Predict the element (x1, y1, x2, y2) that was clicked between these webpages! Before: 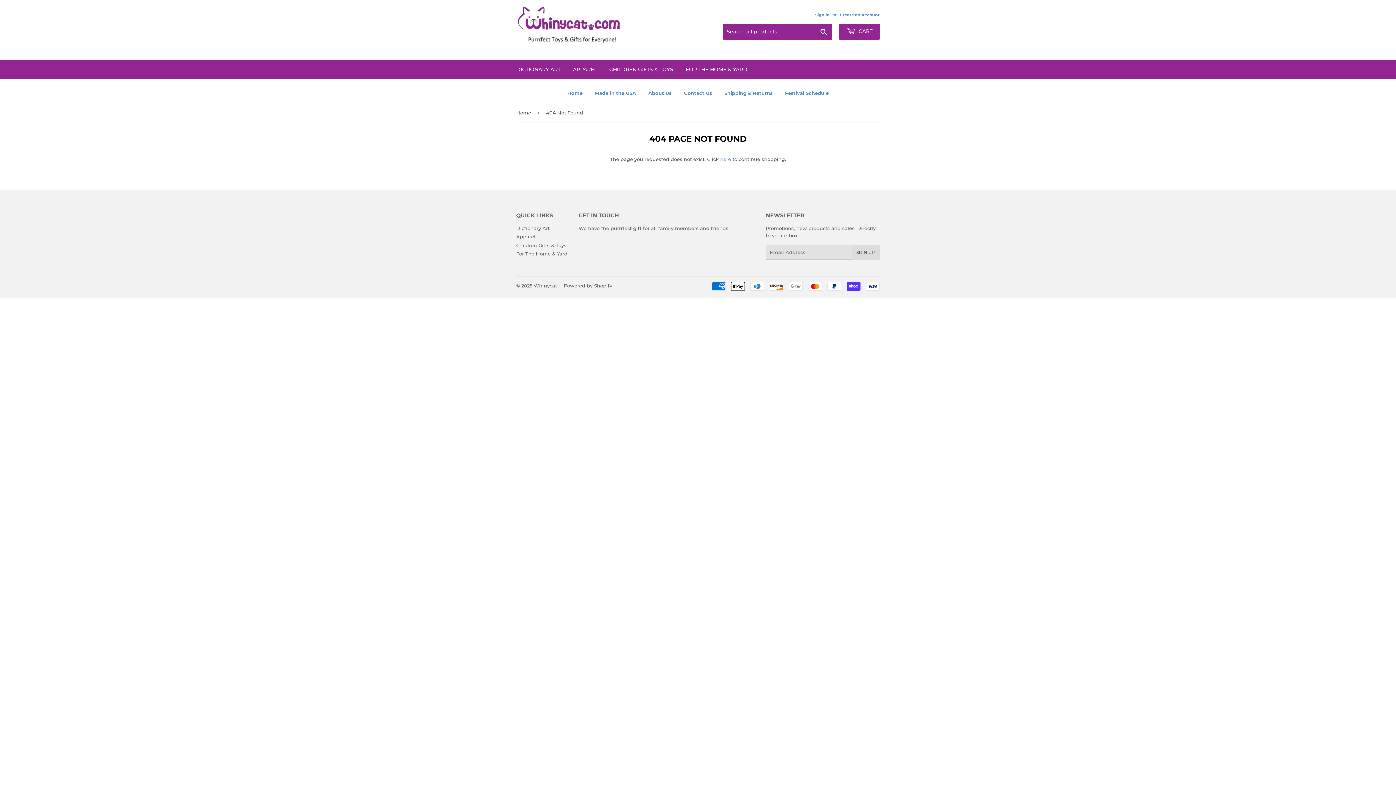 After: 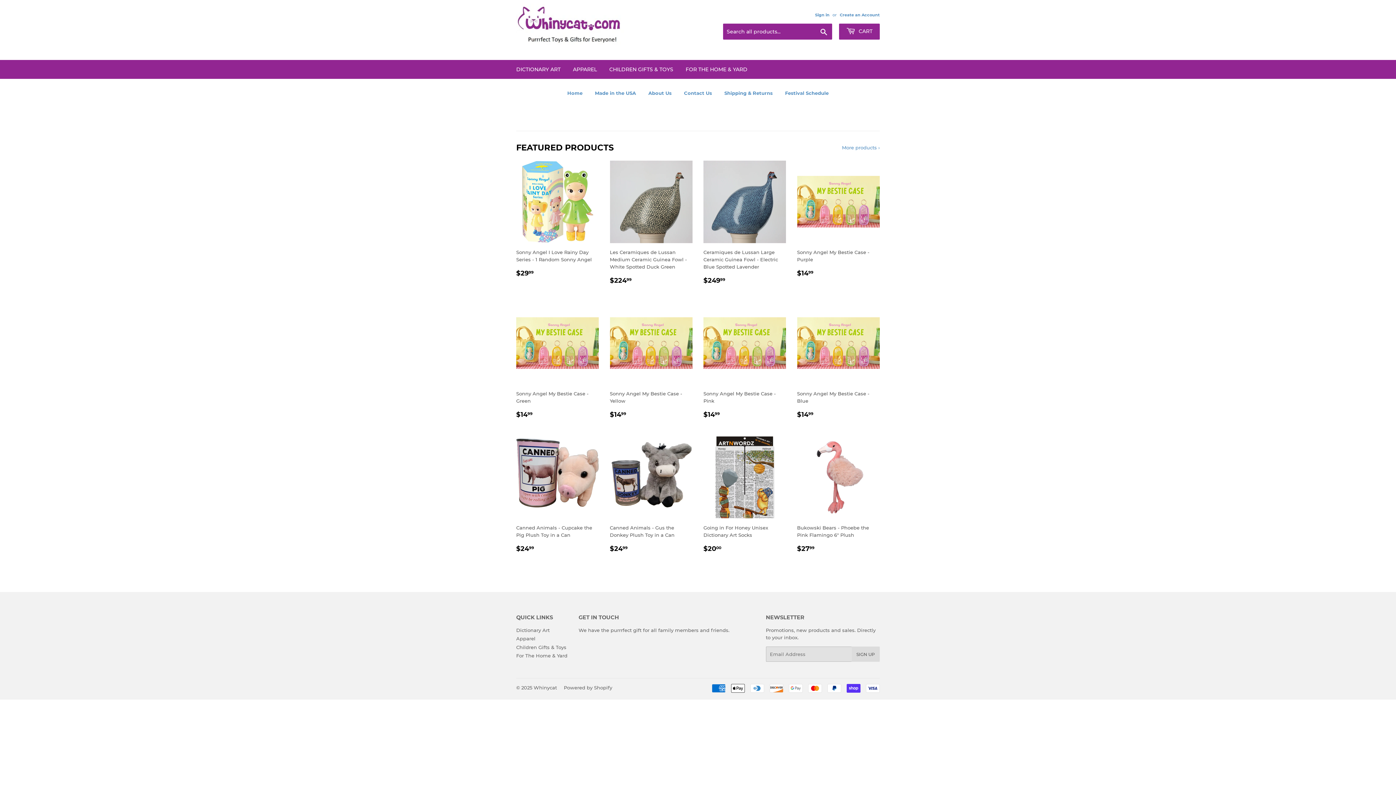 Action: bbox: (516, 103, 533, 121) label: Home